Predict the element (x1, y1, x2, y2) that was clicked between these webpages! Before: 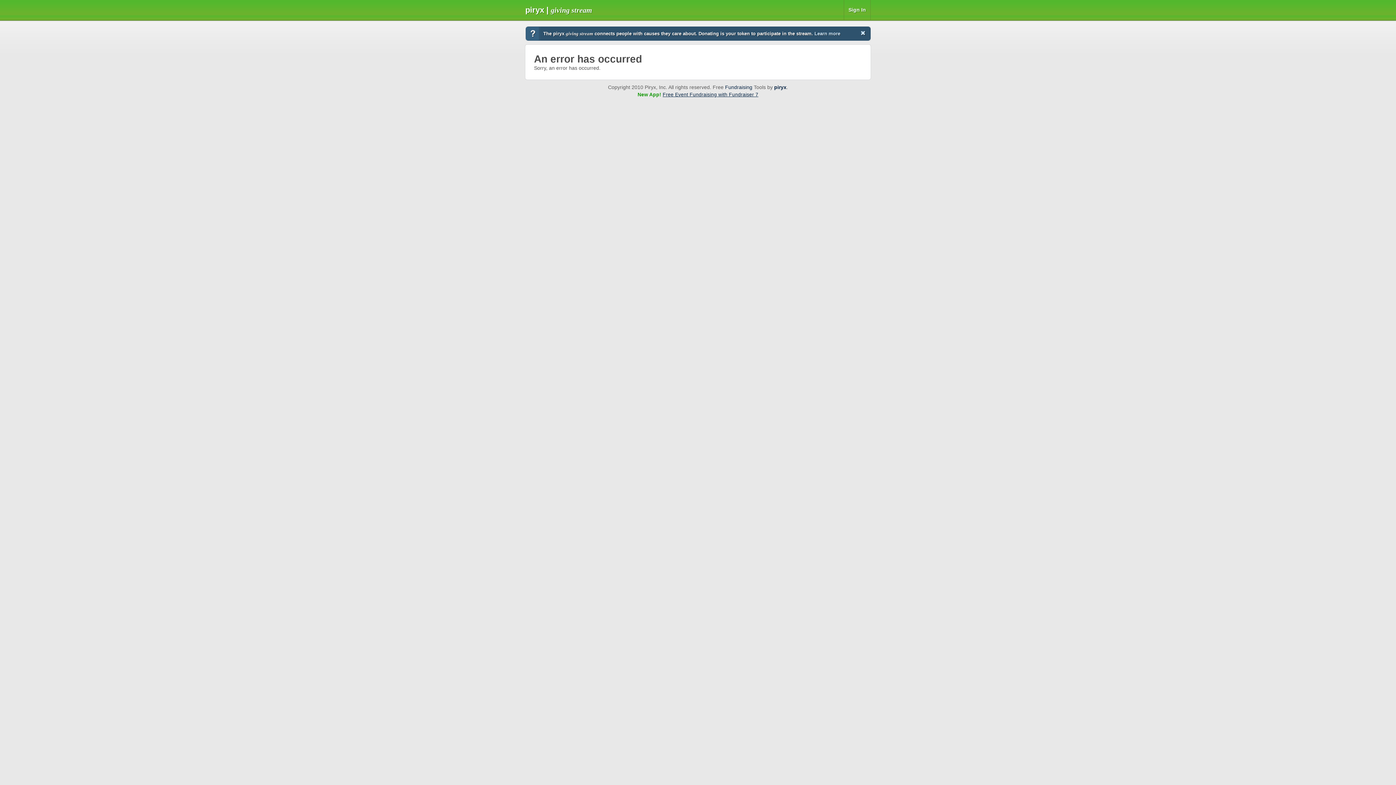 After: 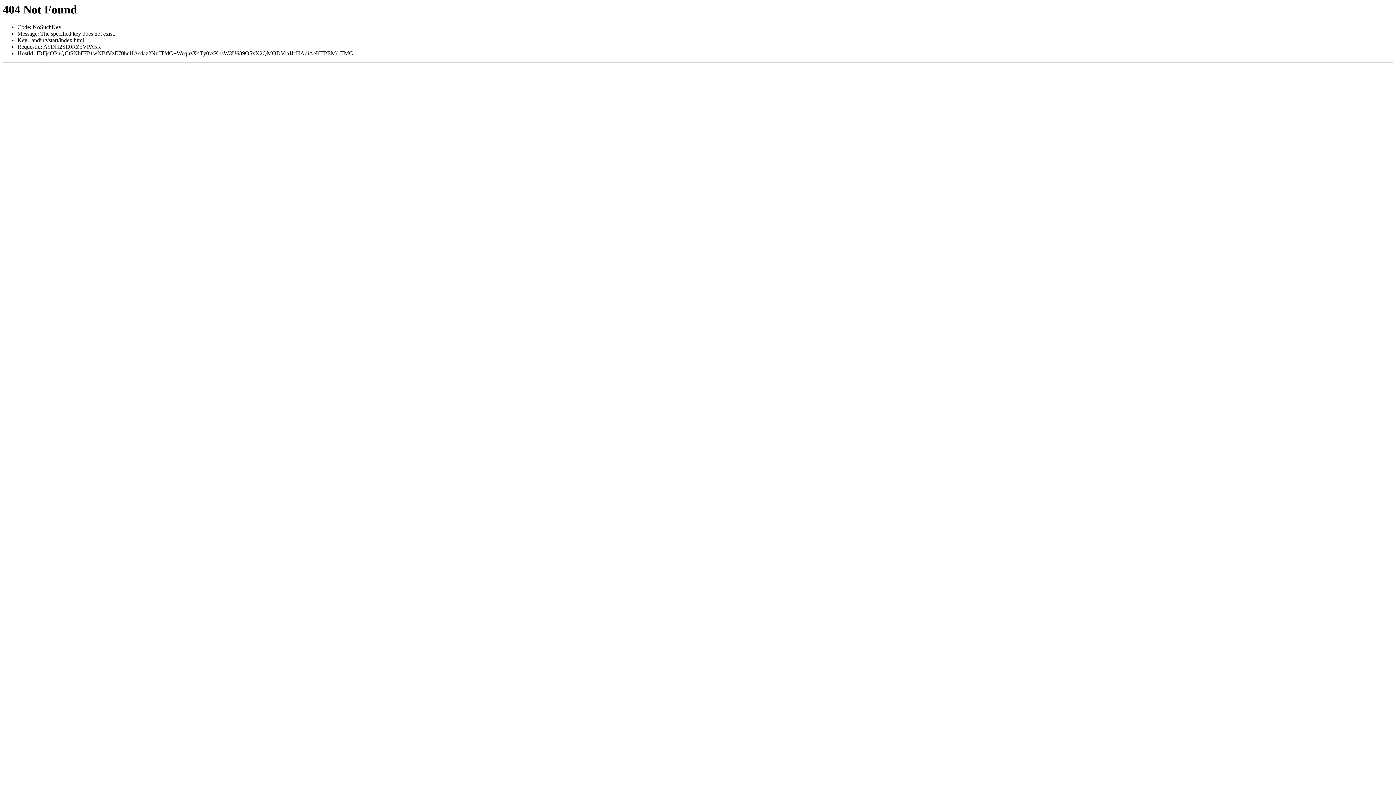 Action: label: Fundraising bbox: (725, 84, 752, 90)